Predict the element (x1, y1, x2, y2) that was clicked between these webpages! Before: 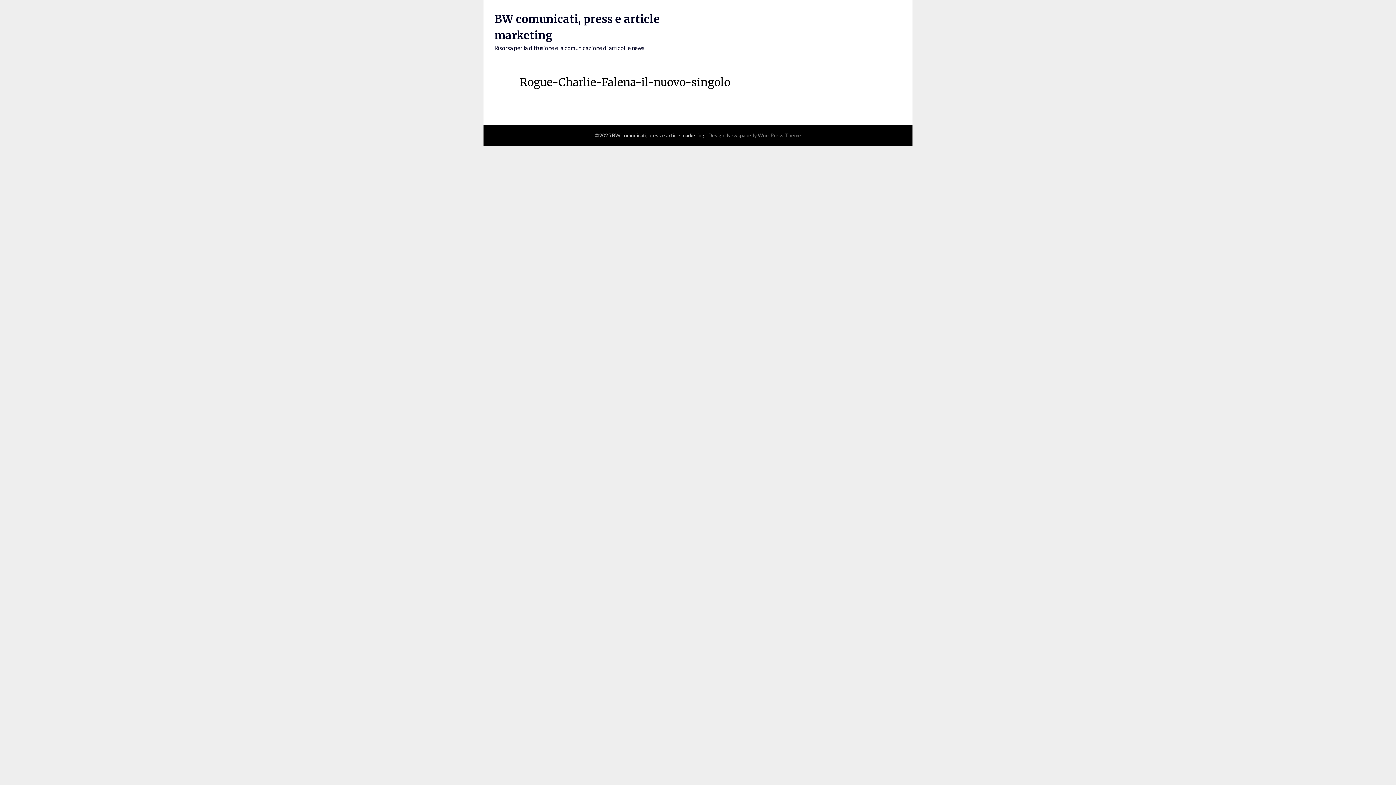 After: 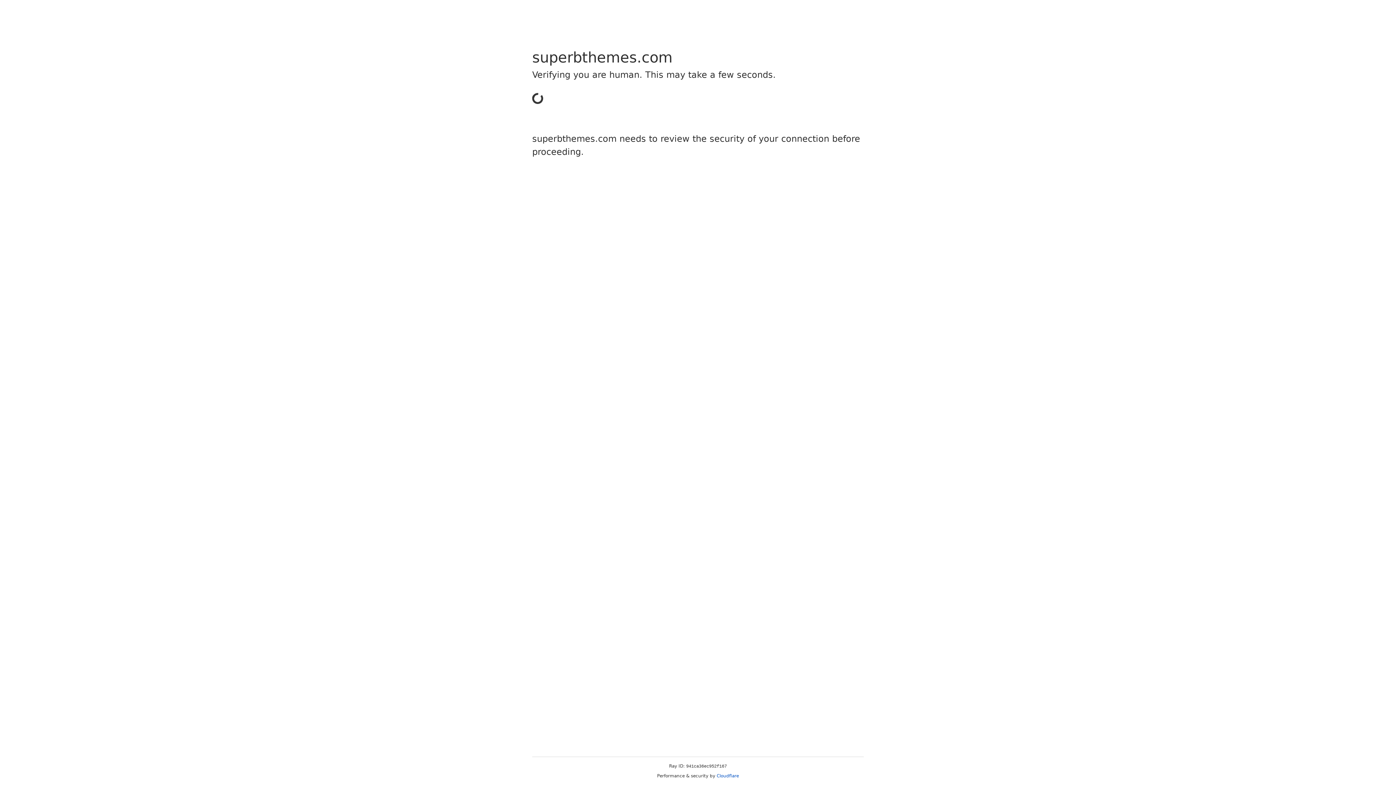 Action: label: Newspaperly WordPress Theme bbox: (727, 132, 801, 138)